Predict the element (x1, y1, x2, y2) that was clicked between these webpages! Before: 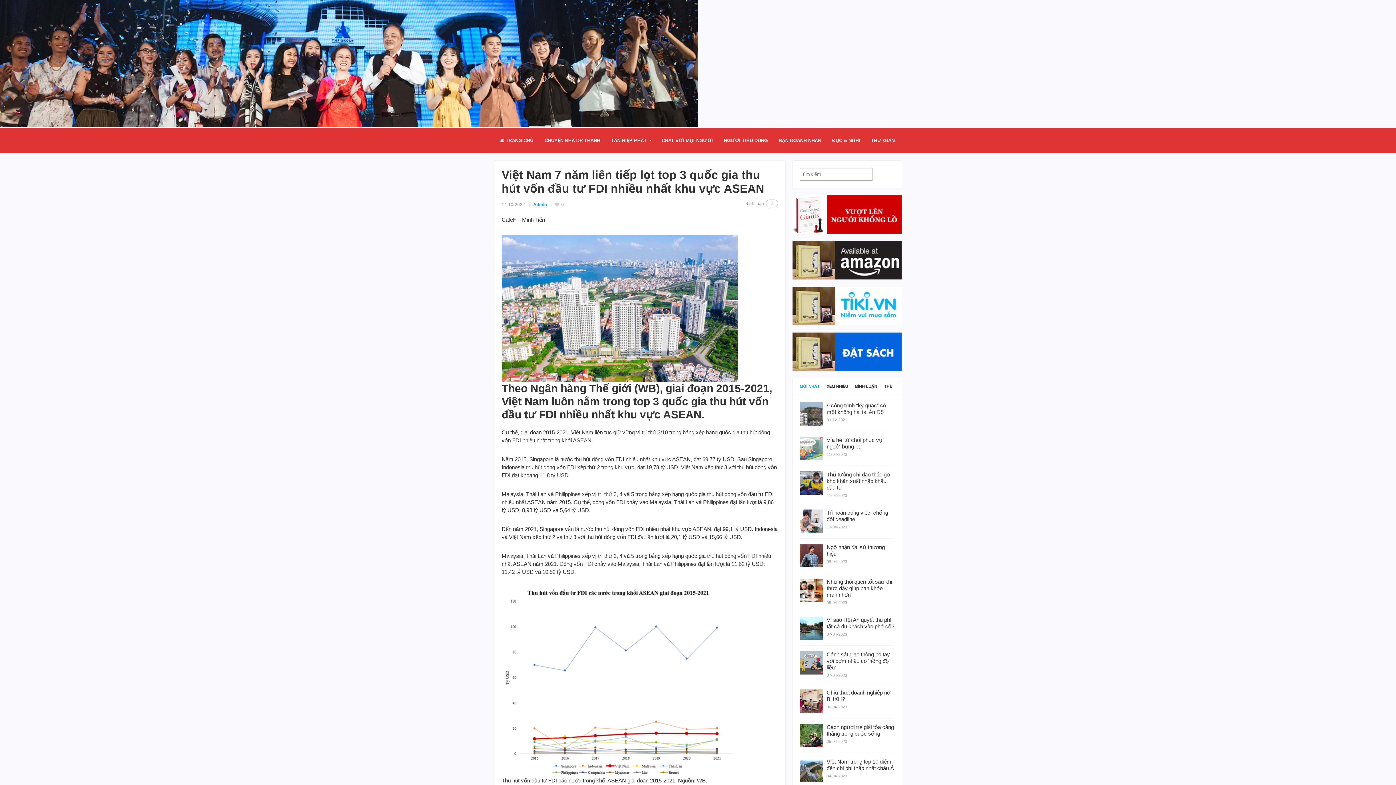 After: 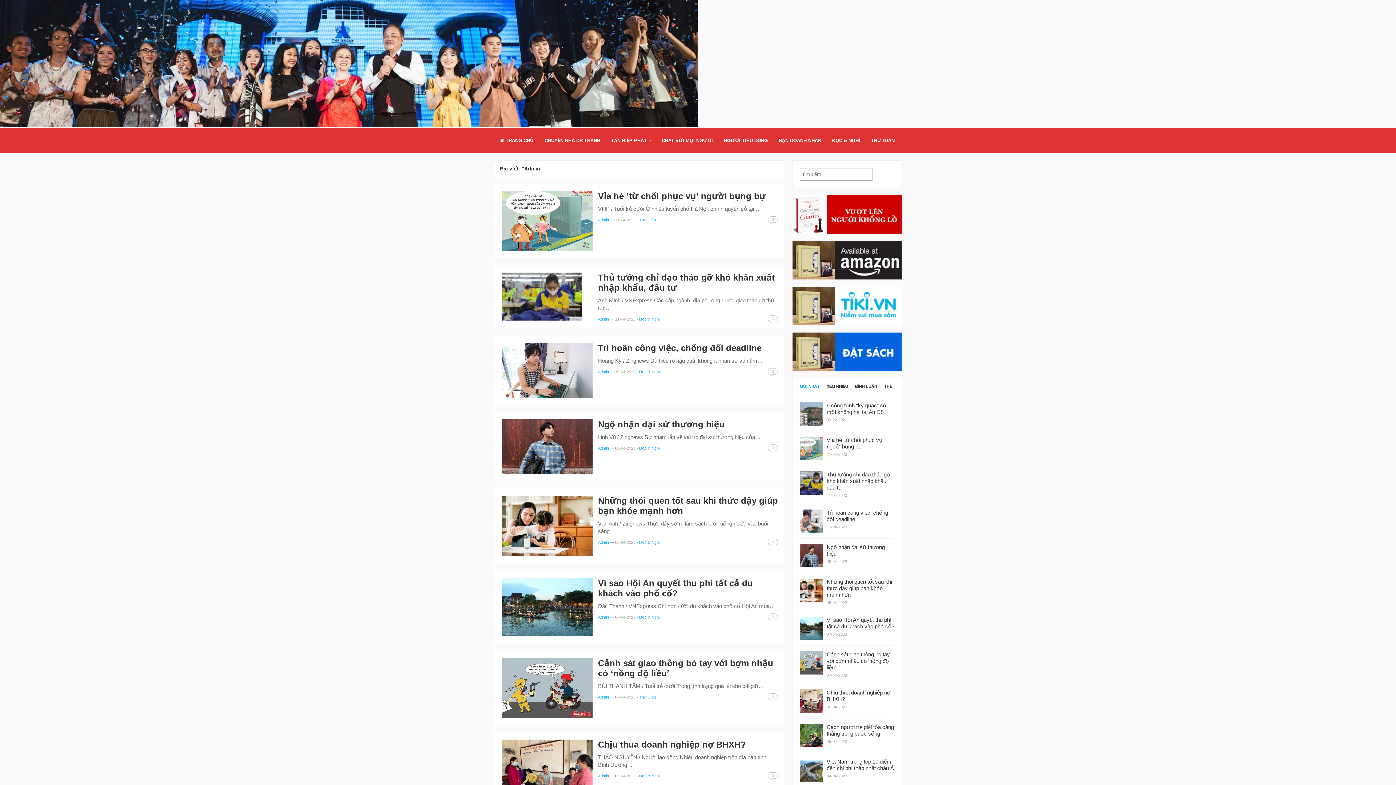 Action: label: Admin bbox: (533, 202, 546, 207)